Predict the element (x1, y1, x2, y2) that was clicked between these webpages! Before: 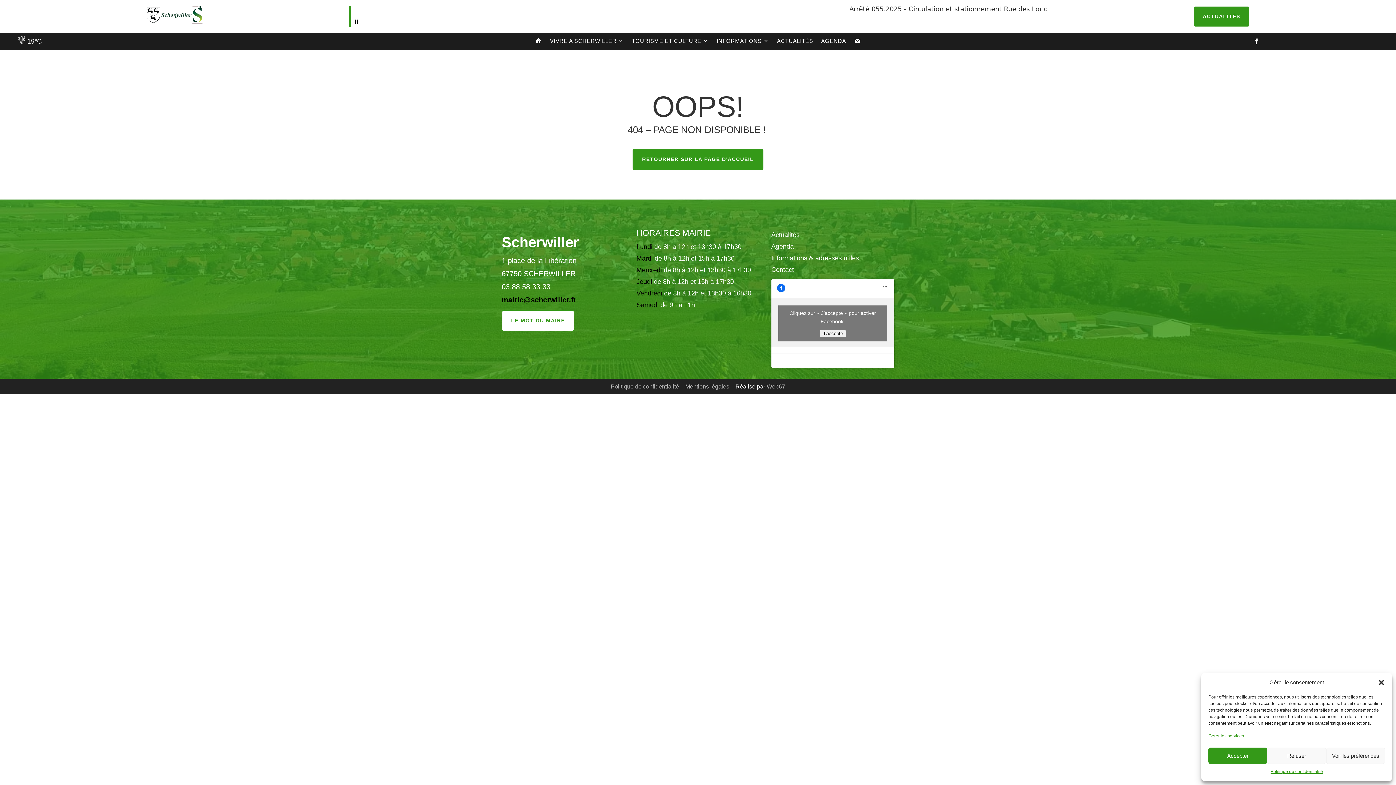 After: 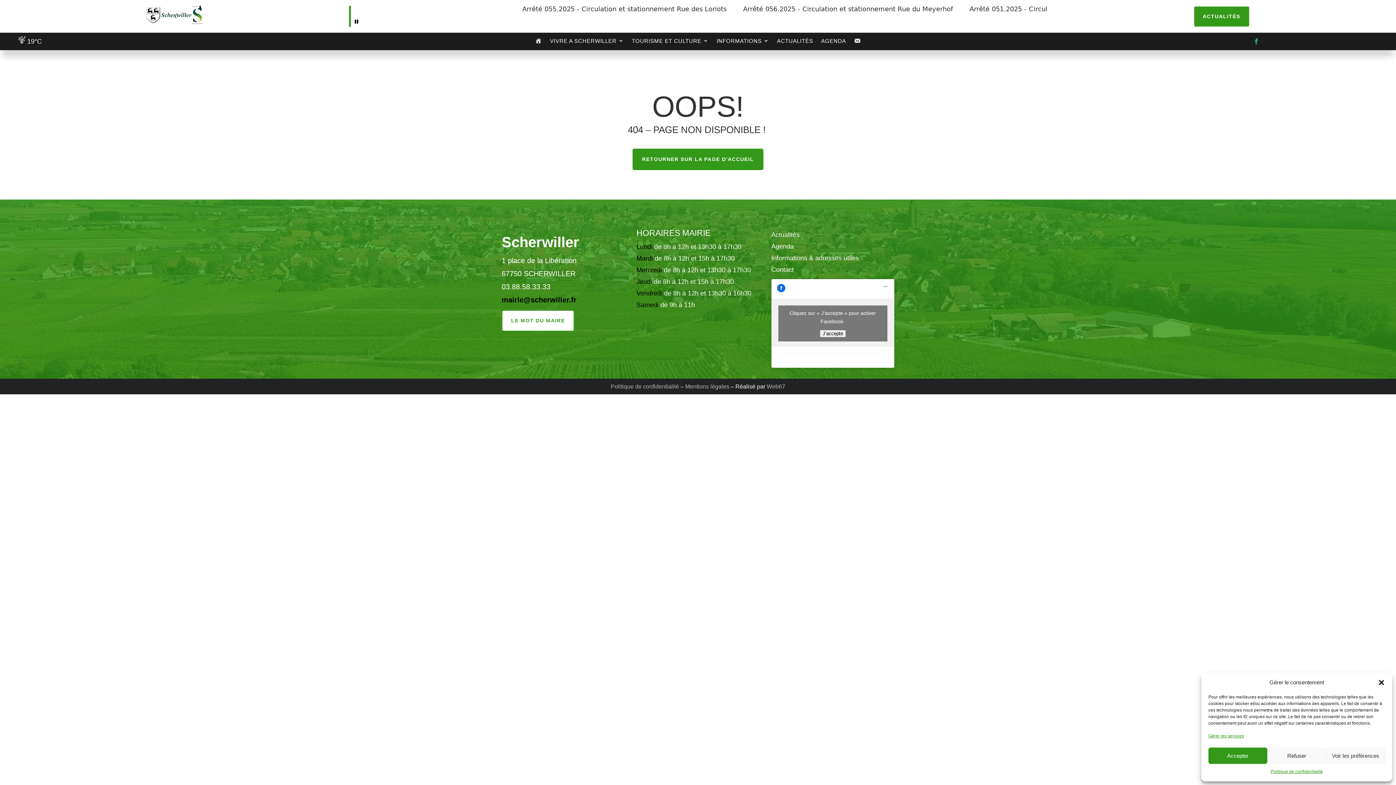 Action: bbox: (1250, 35, 1262, 47) label: Facebook